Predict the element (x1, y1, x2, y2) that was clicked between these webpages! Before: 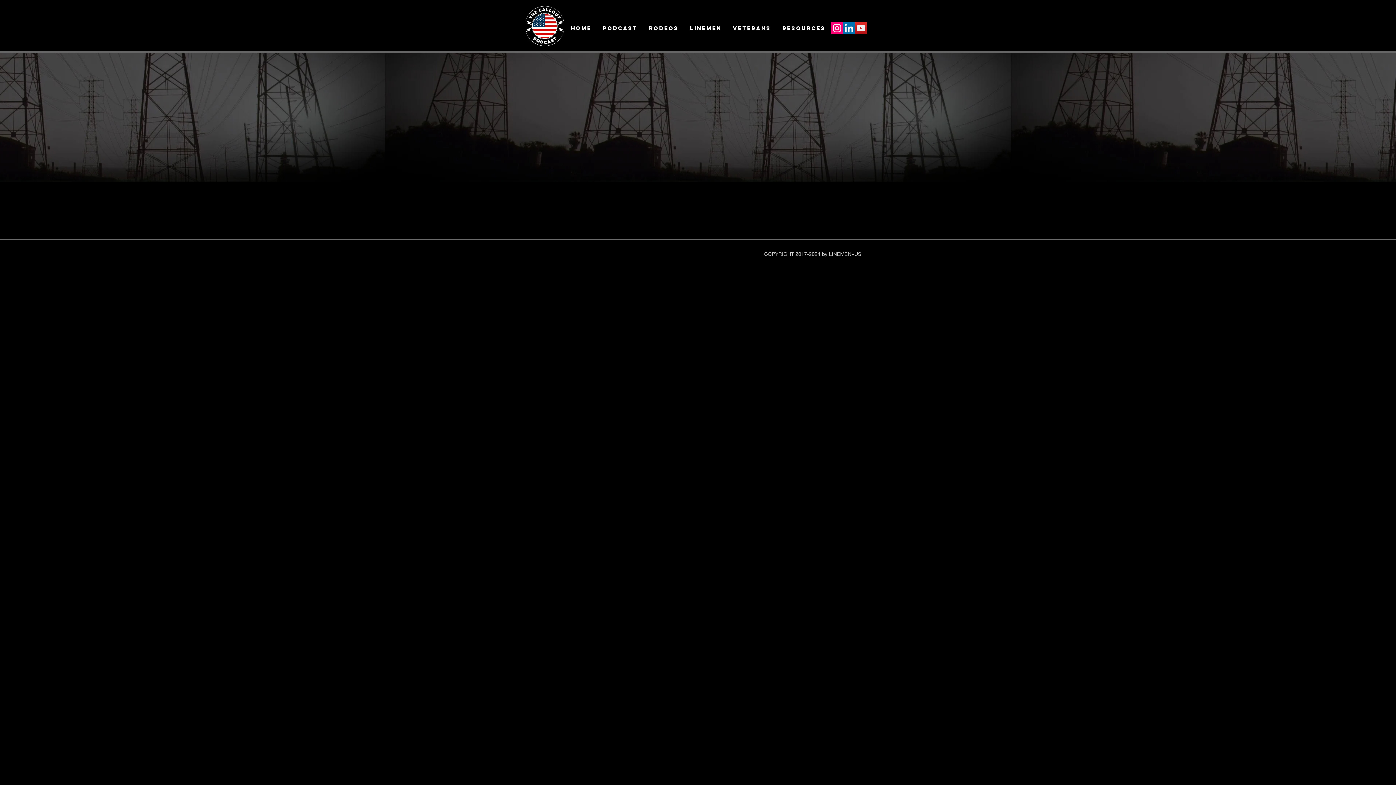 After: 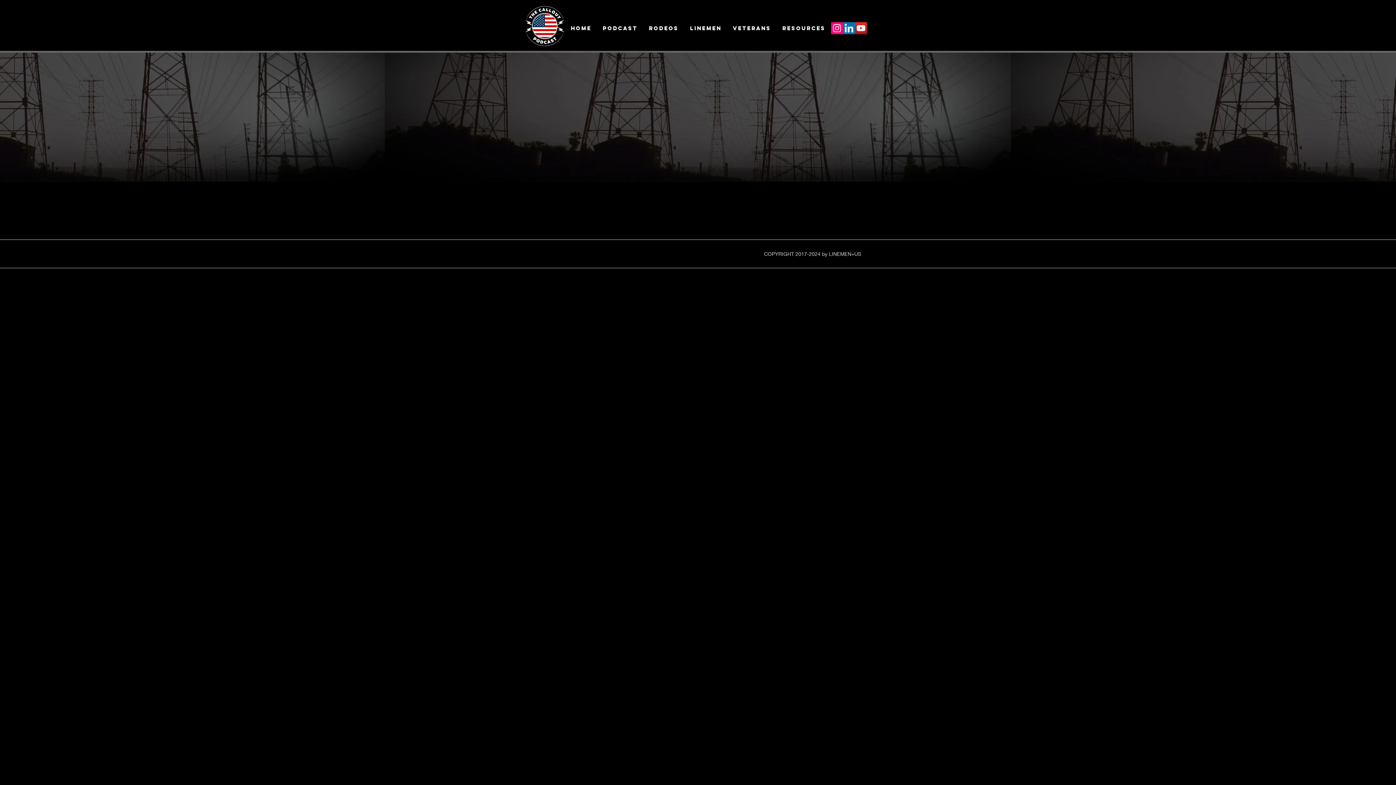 Action: bbox: (843, 22, 855, 34) label: LinkedIn